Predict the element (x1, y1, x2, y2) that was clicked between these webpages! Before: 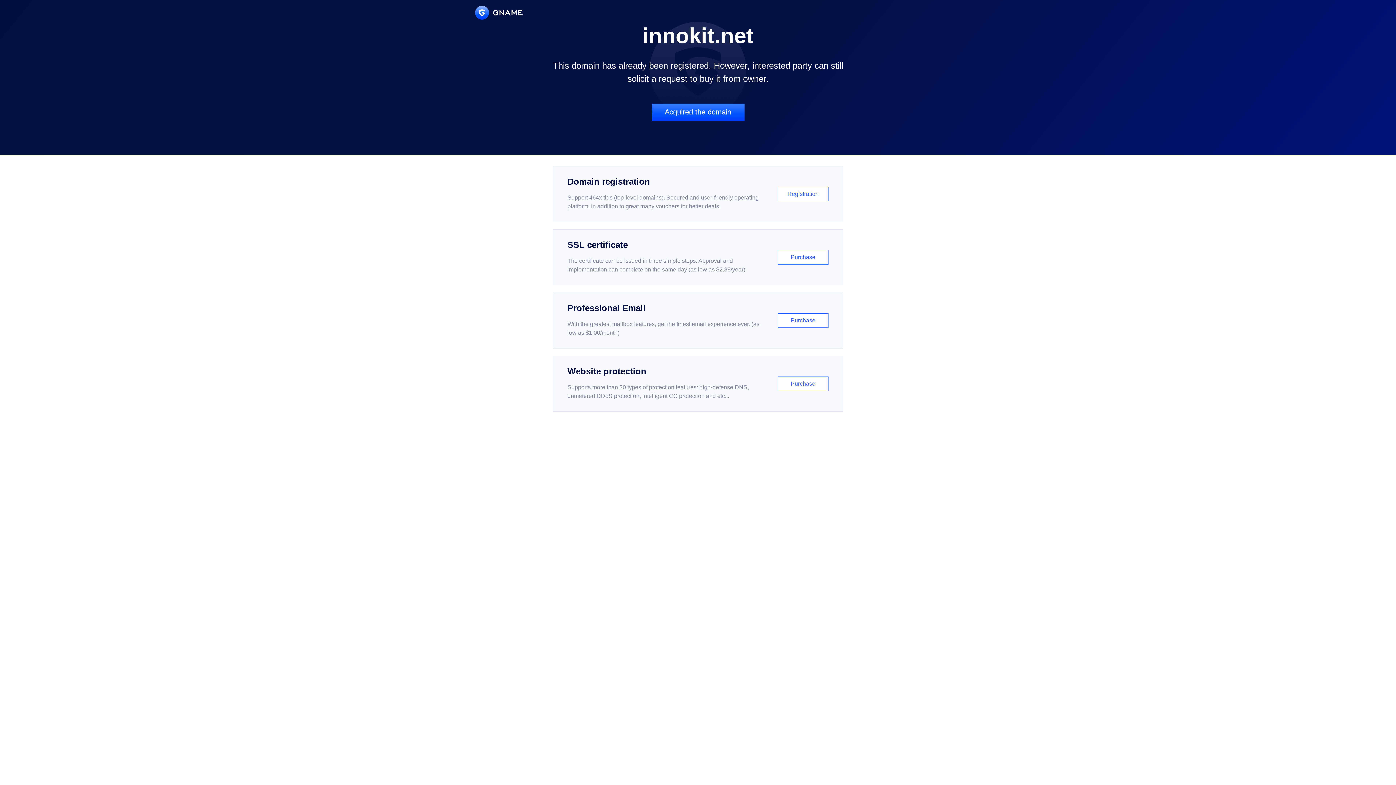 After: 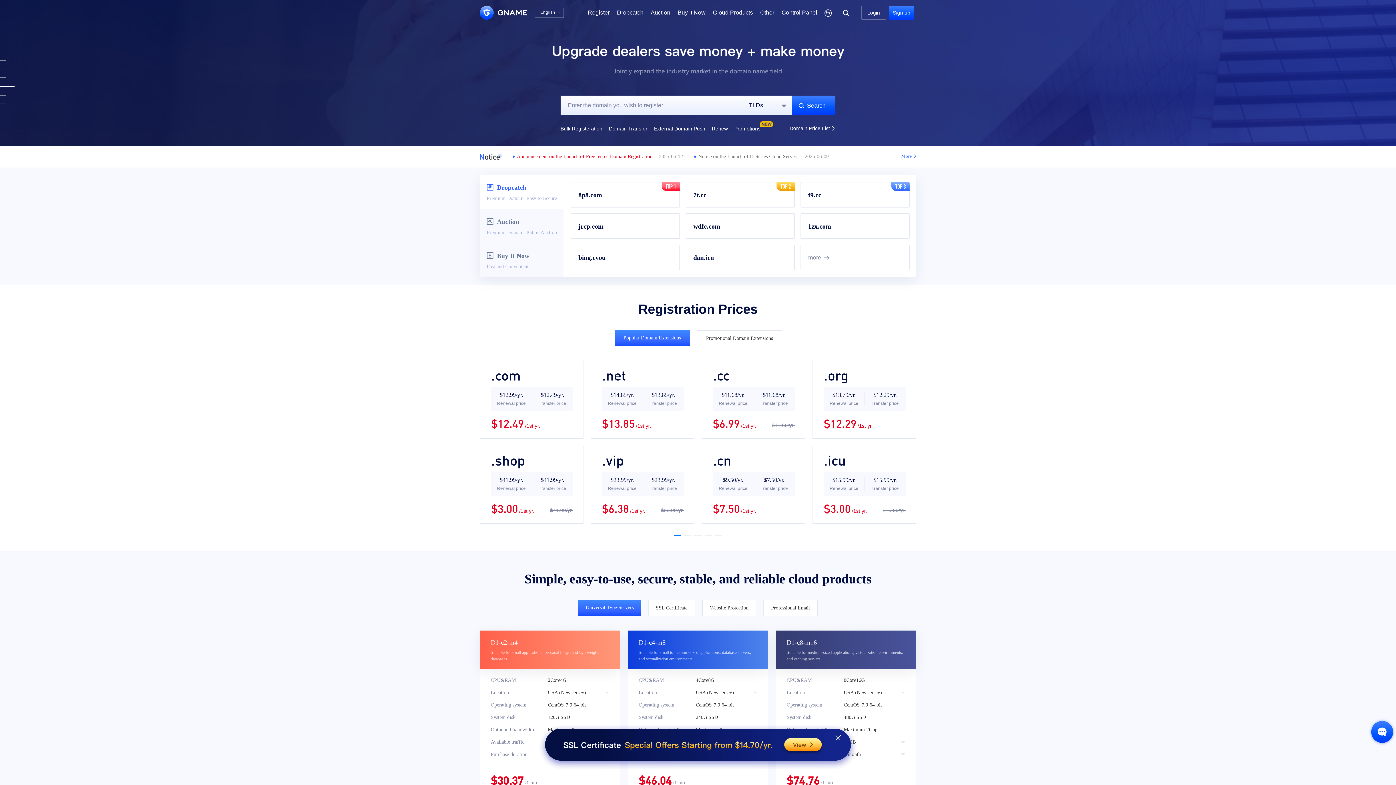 Action: bbox: (475, 5, 522, 19)